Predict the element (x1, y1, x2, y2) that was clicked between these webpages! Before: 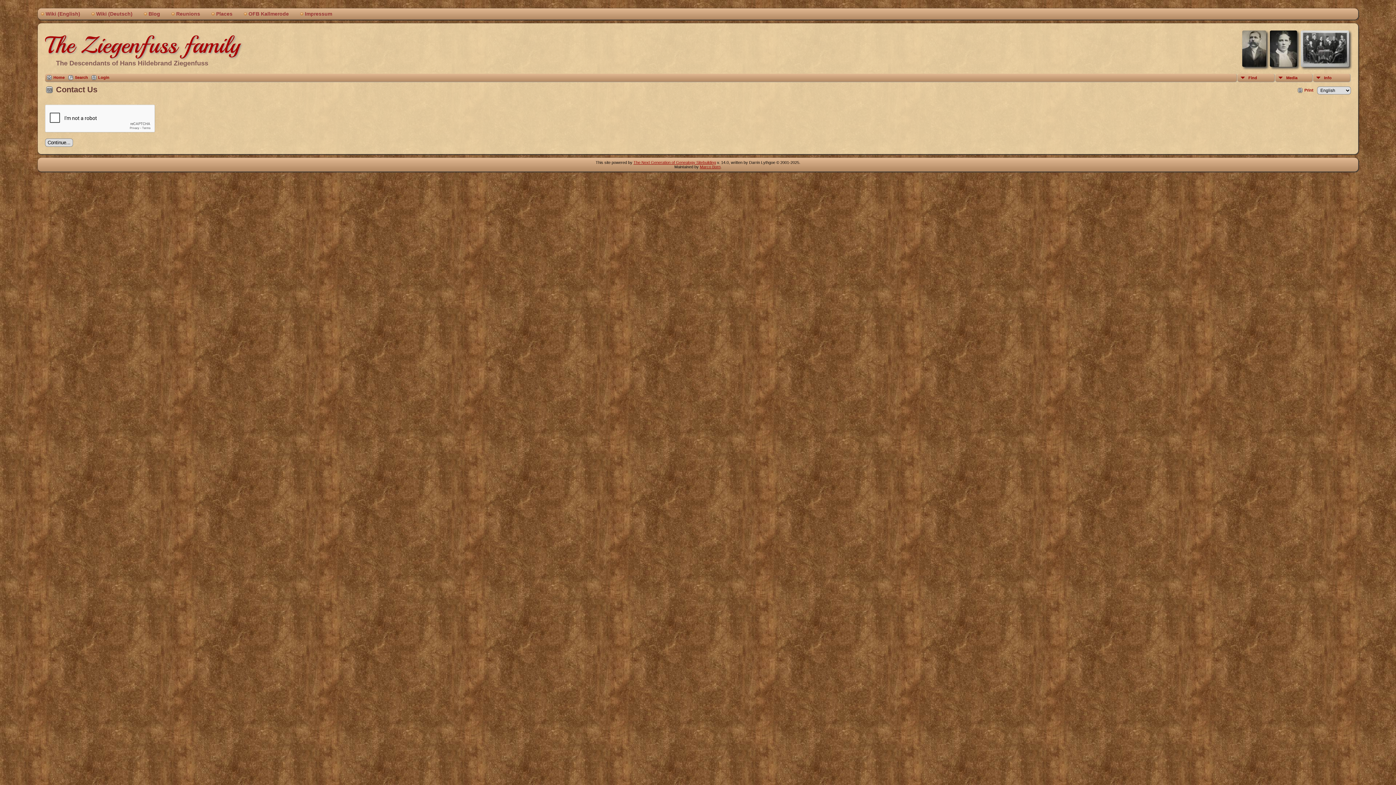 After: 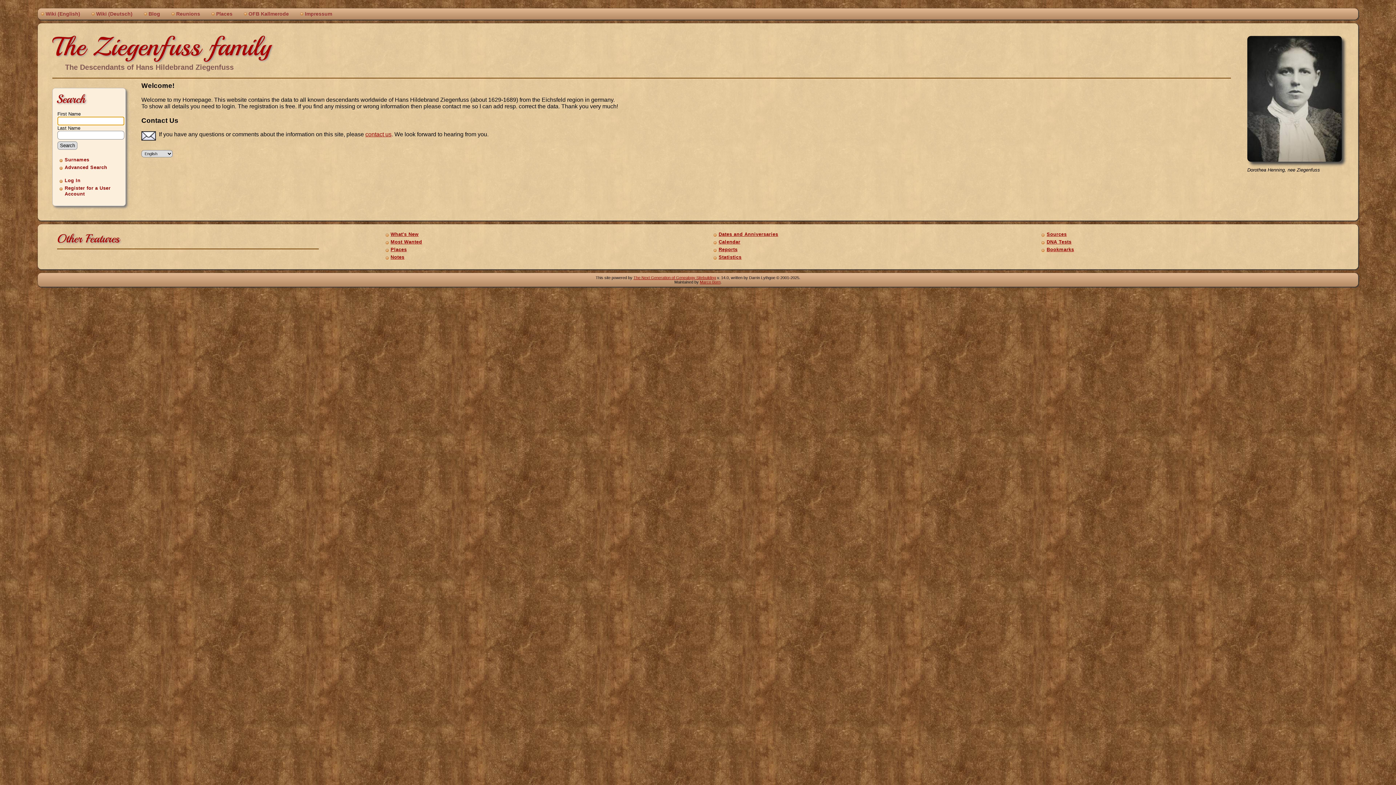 Action: bbox: (46, 75, 64, 80) label: Home